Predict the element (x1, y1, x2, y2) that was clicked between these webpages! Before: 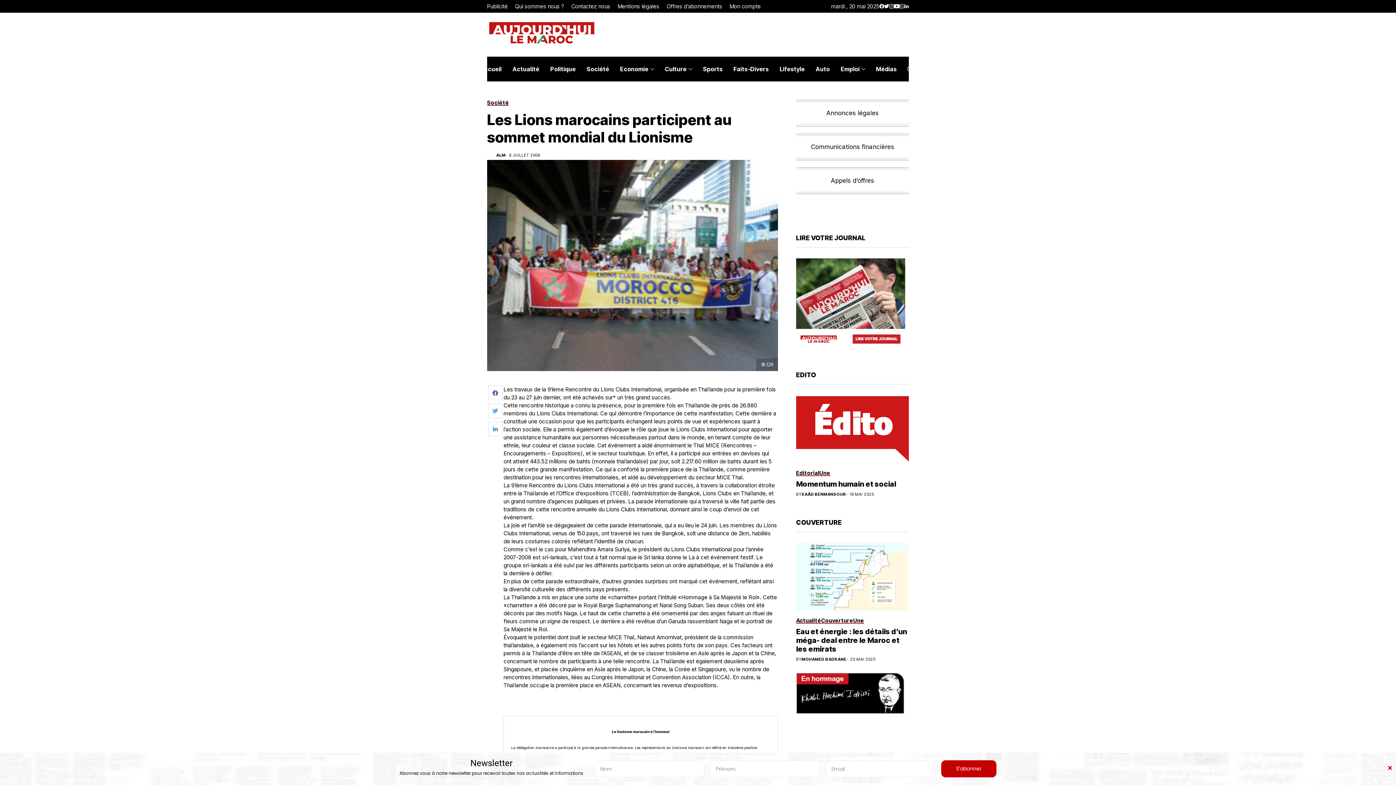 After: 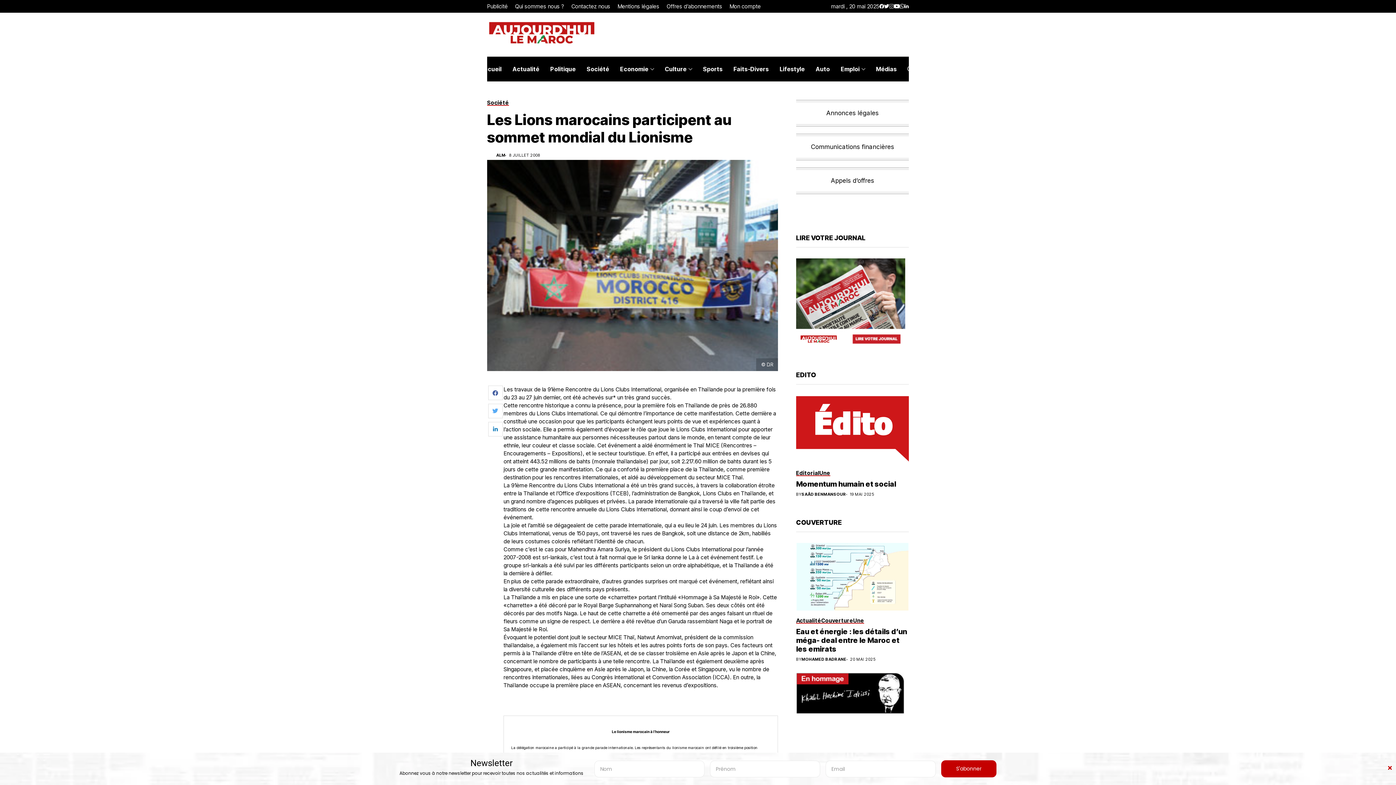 Action: bbox: (889, 4, 894, 8)